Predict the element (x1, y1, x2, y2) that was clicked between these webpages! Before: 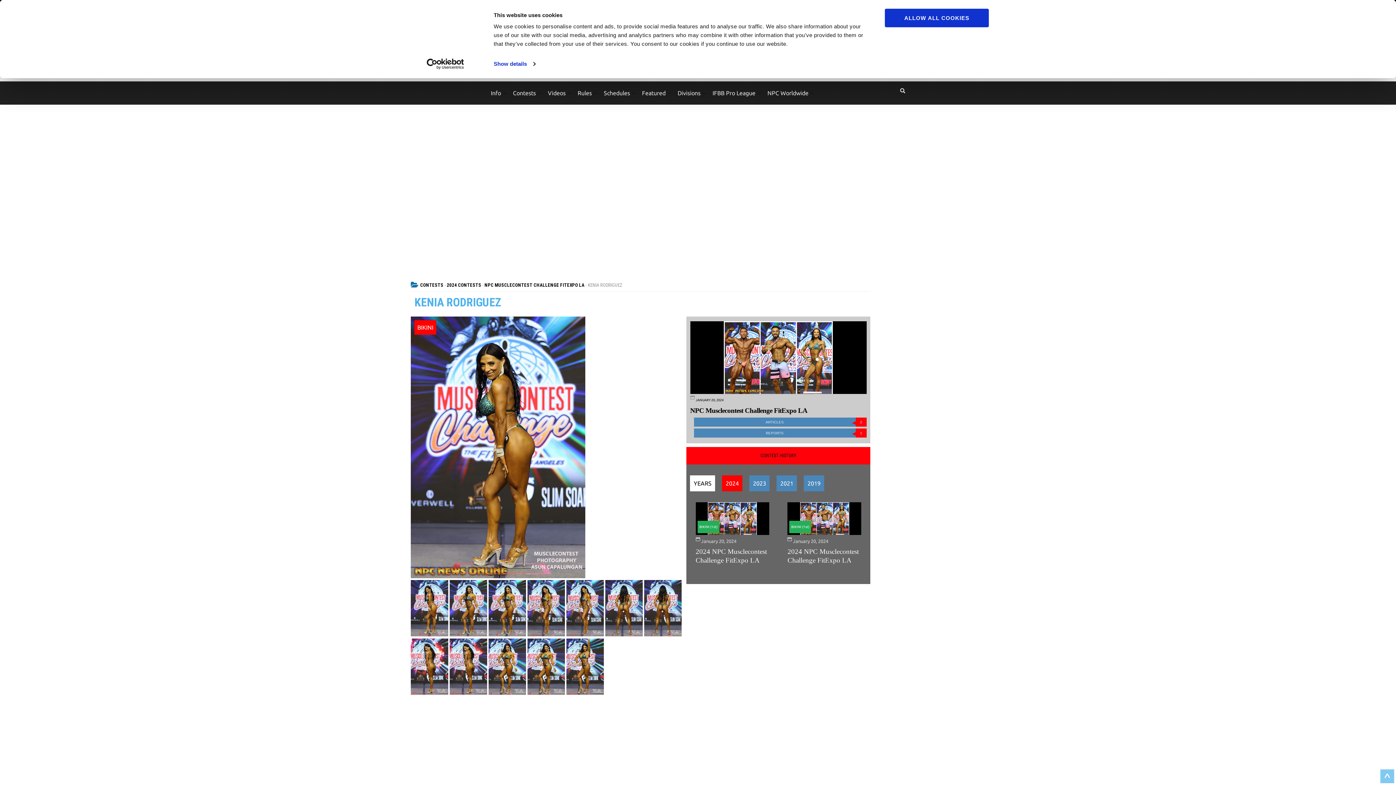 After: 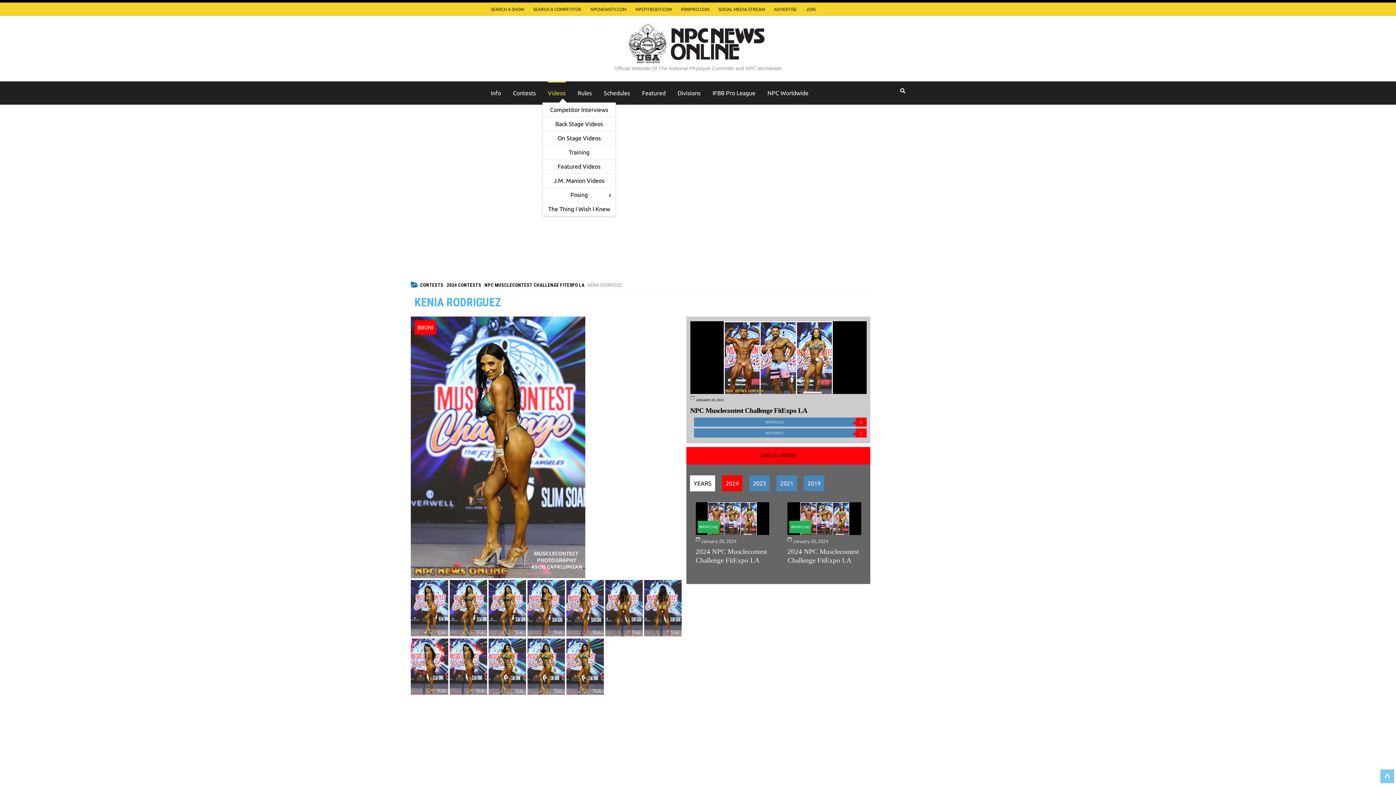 Action: label: Videos bbox: (548, 81, 565, 102)